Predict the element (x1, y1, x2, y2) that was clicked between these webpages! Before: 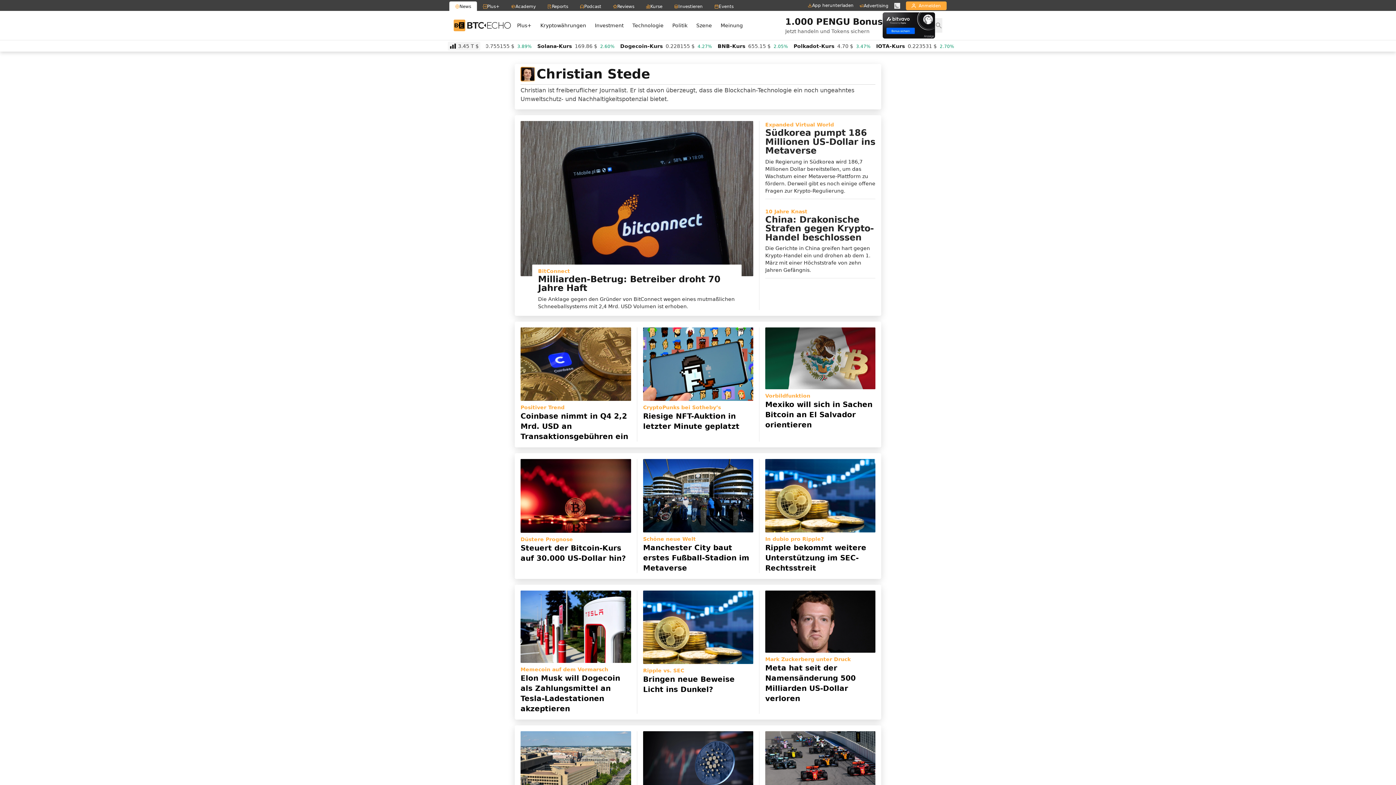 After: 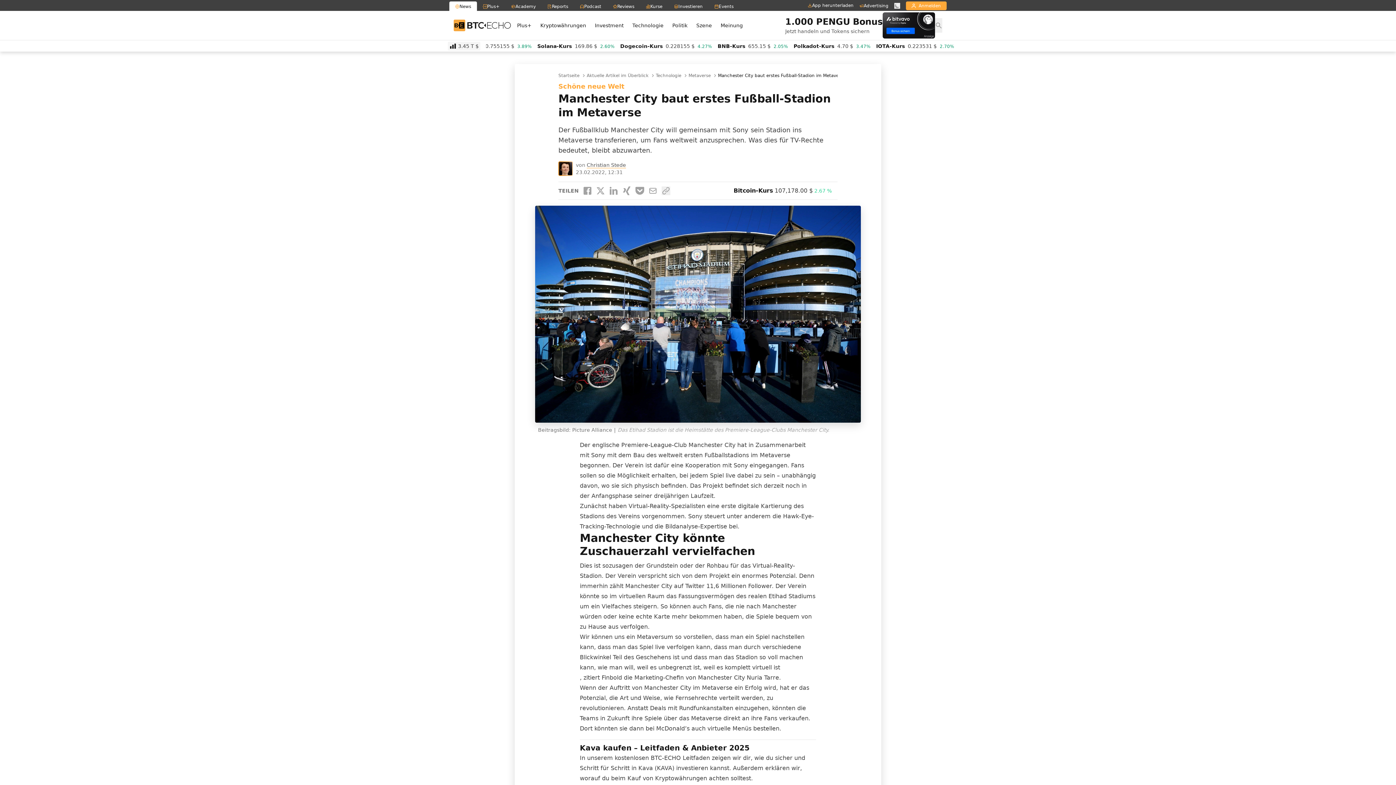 Action: bbox: (643, 535, 753, 573) label: Schöne neue Welt
Manchester City baut erstes Fußball-Stadion im Metaverse